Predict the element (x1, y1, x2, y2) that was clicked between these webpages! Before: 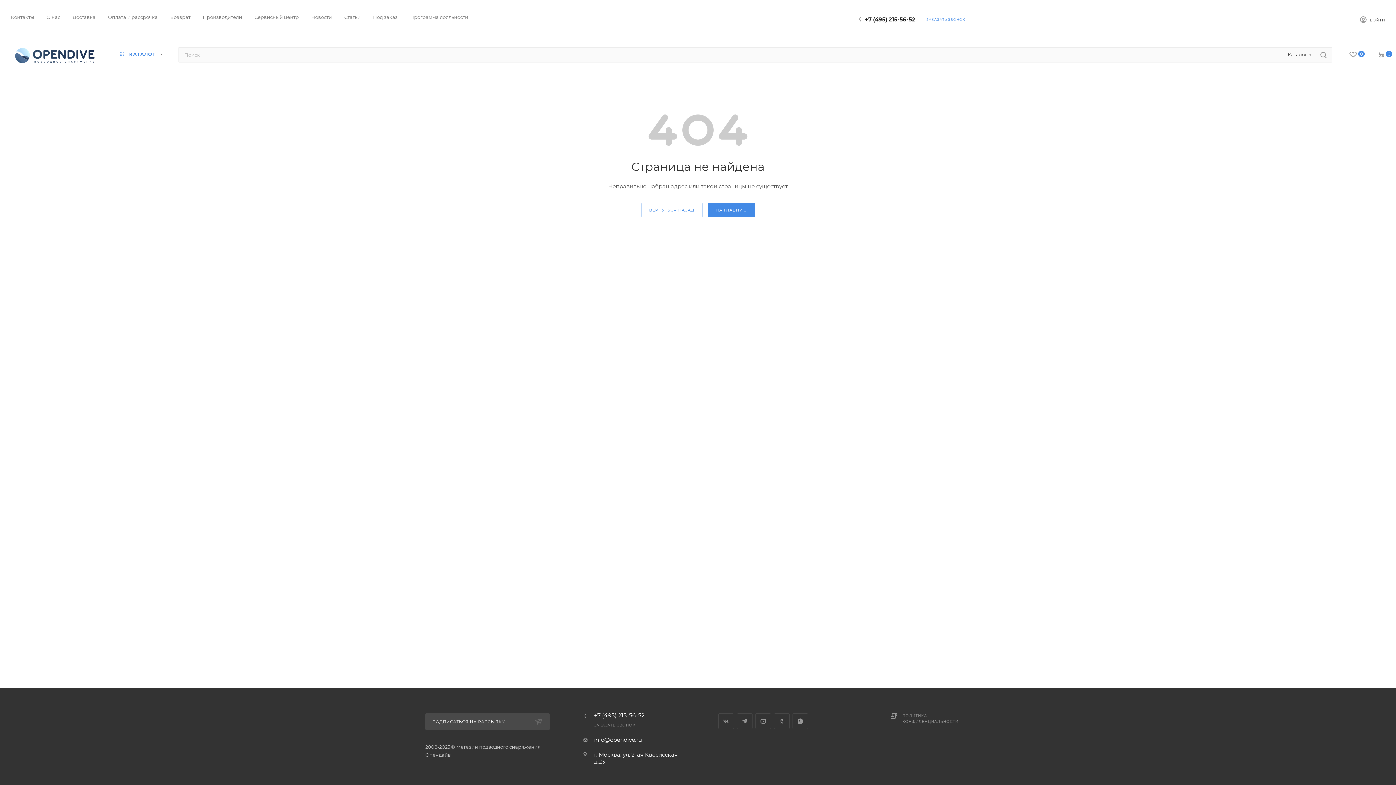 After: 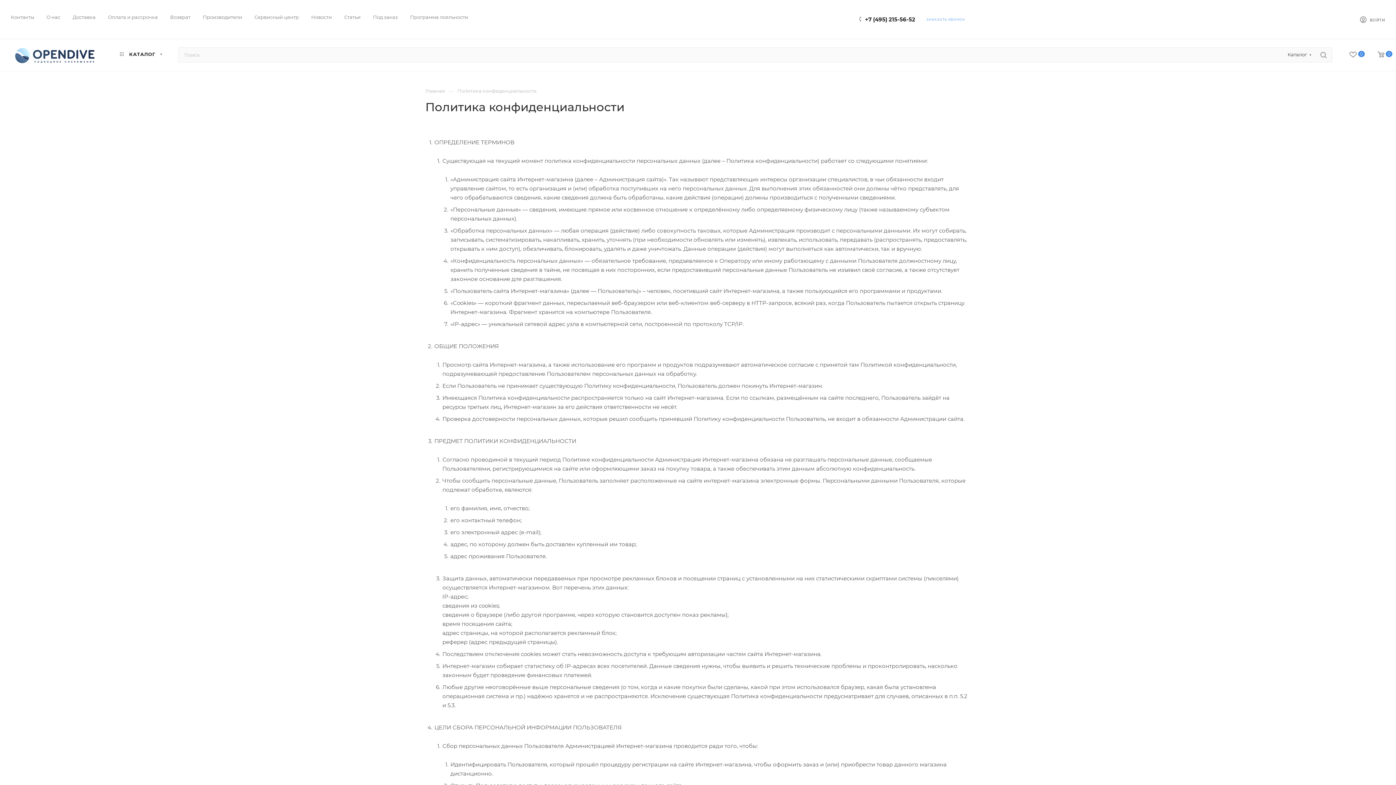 Action: bbox: (902, 713, 970, 725) label: ПОЛИТИКА КОНФИДЕНЦИАЛЬНОСТИ